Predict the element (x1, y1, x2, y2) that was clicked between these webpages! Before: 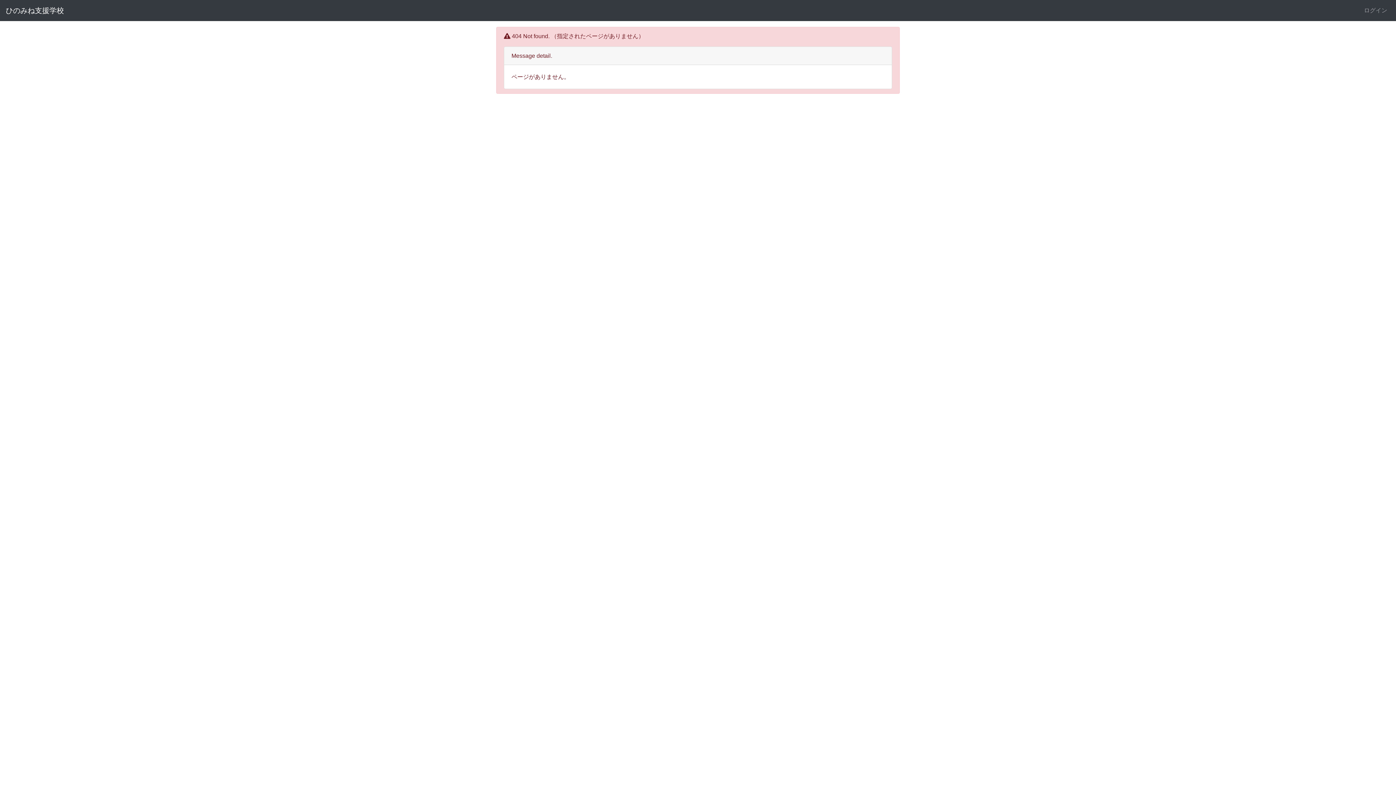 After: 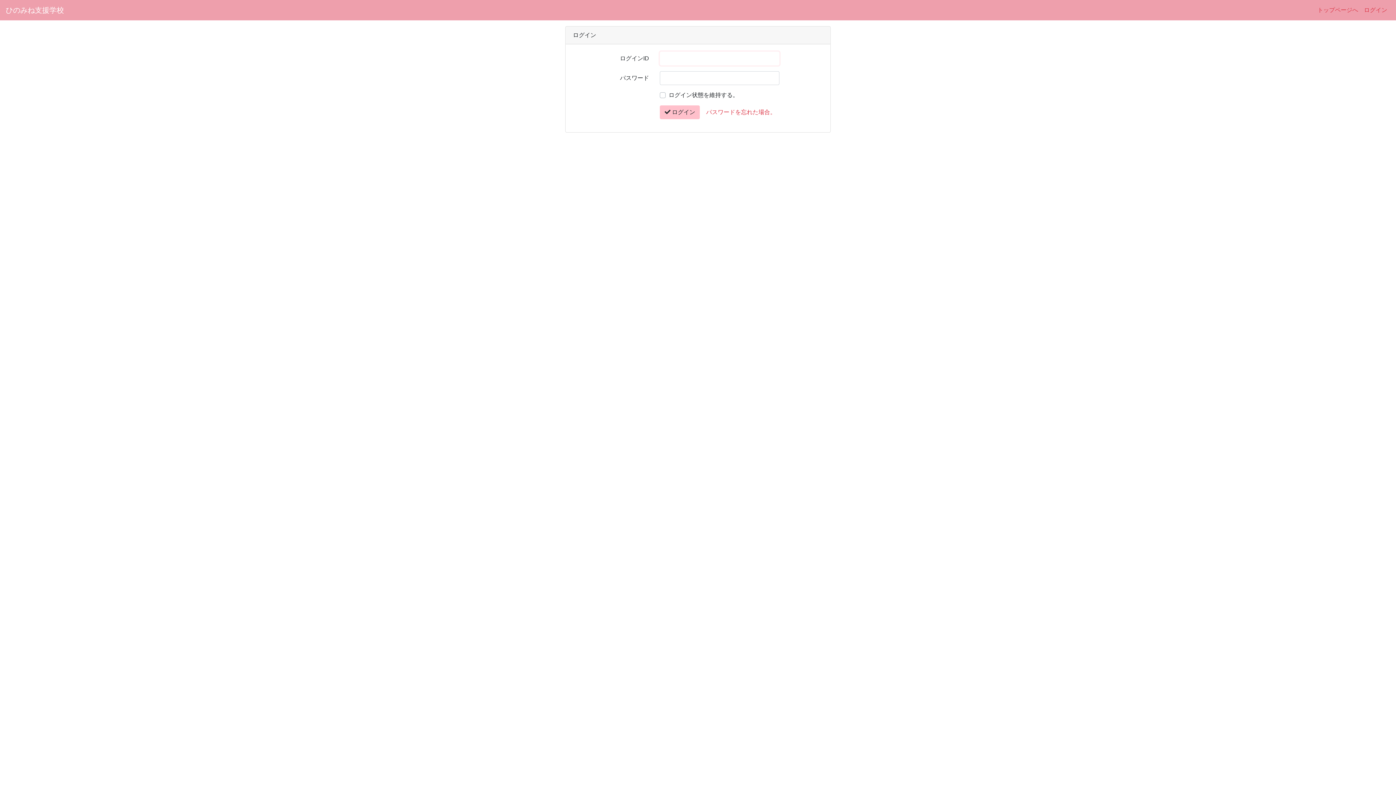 Action: bbox: (1361, 3, 1390, 17) label: ログイン